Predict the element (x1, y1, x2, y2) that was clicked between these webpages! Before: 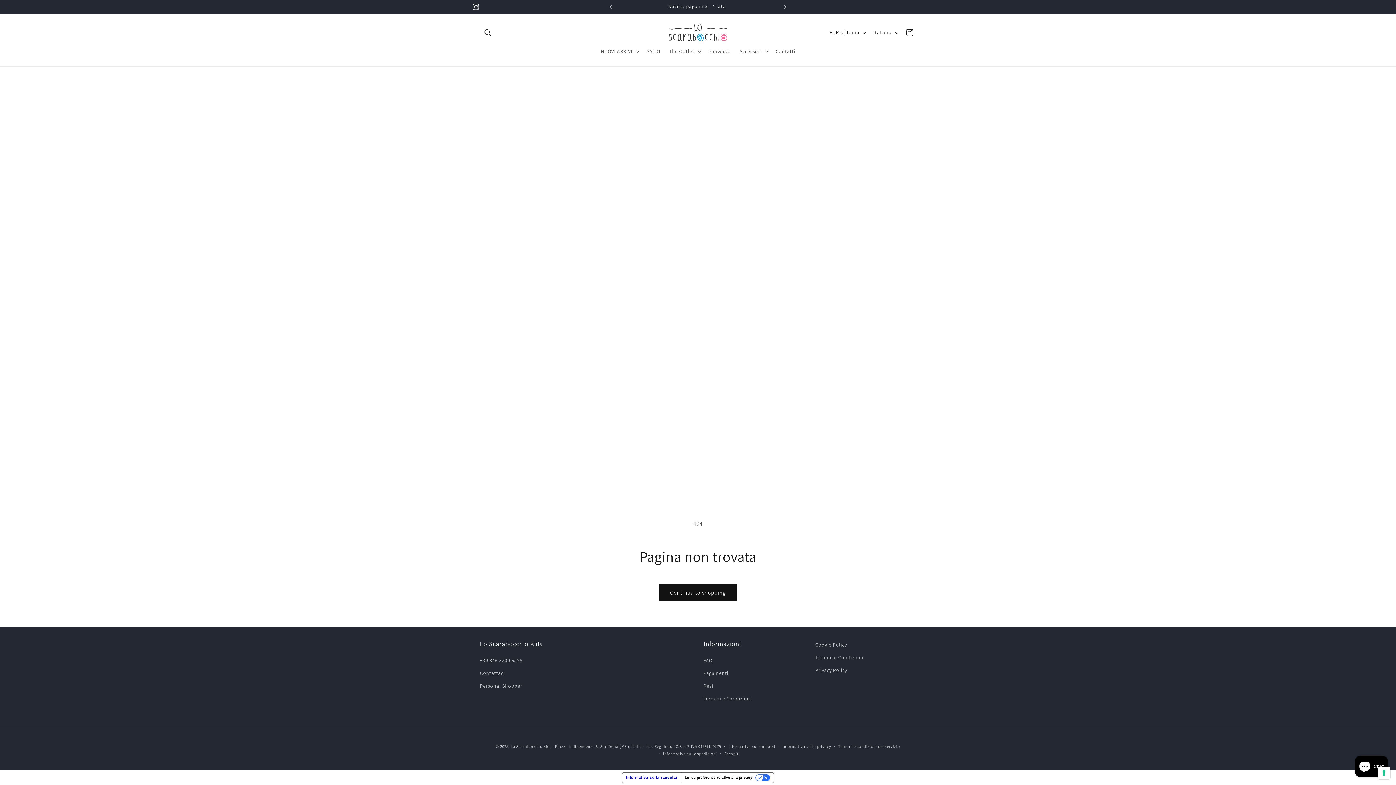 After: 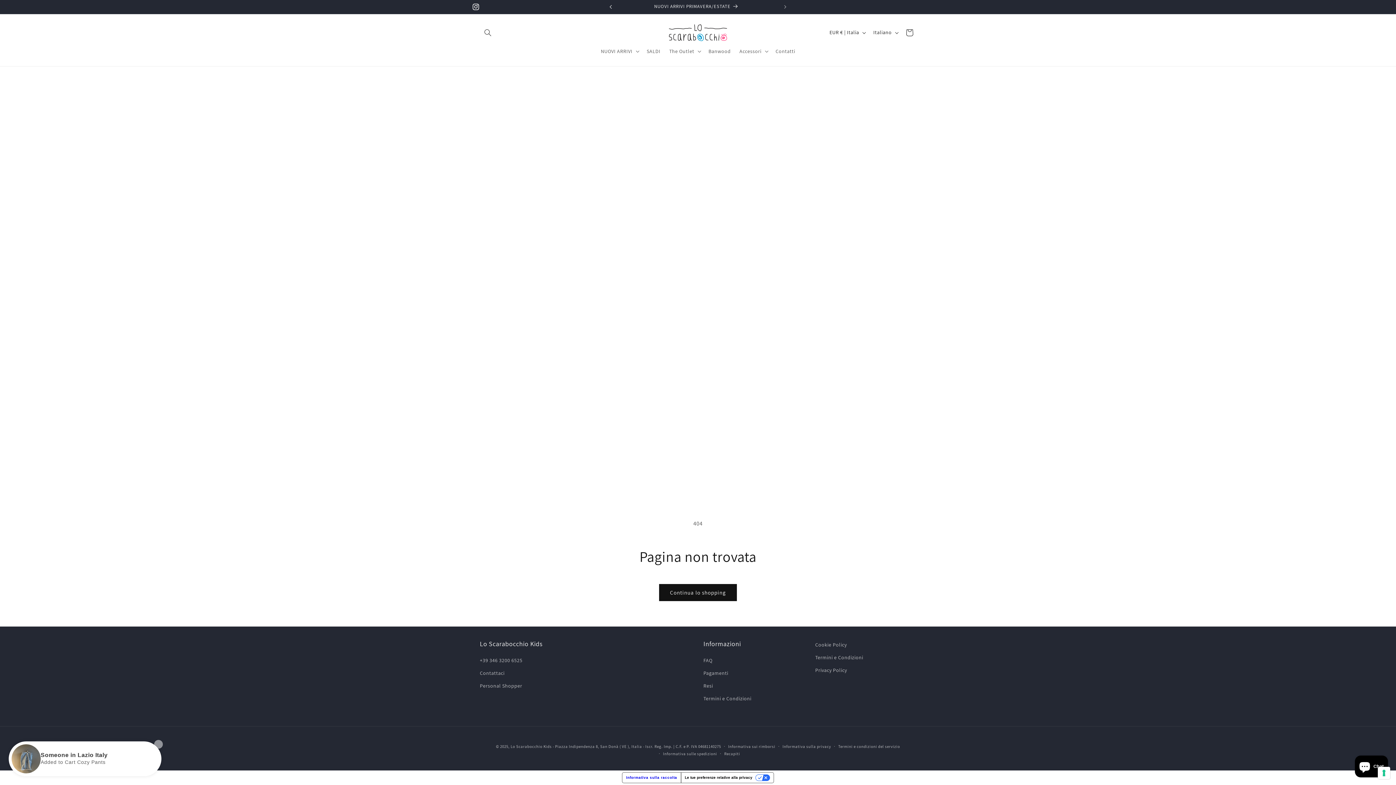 Action: bbox: (602, 0, 618, 13) label: Annuncio precedente